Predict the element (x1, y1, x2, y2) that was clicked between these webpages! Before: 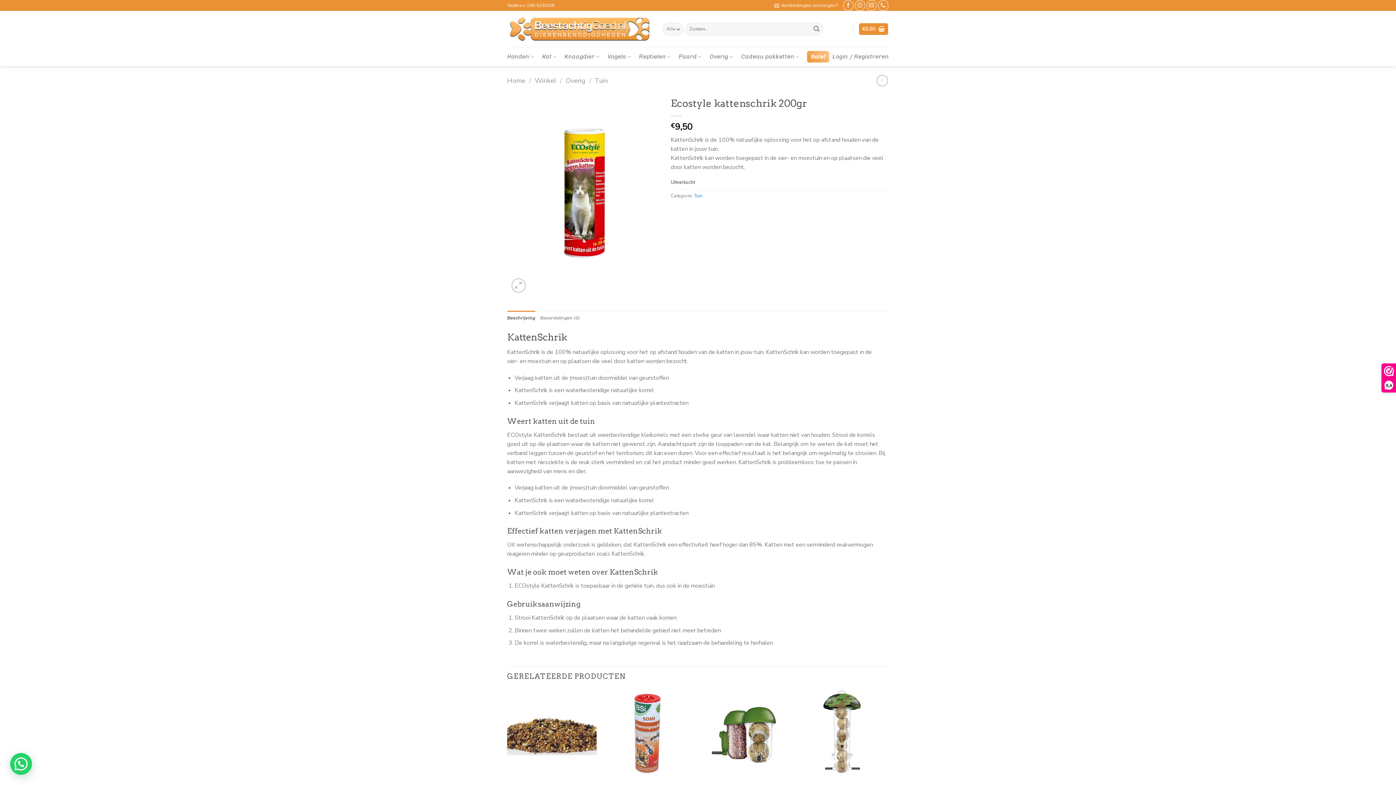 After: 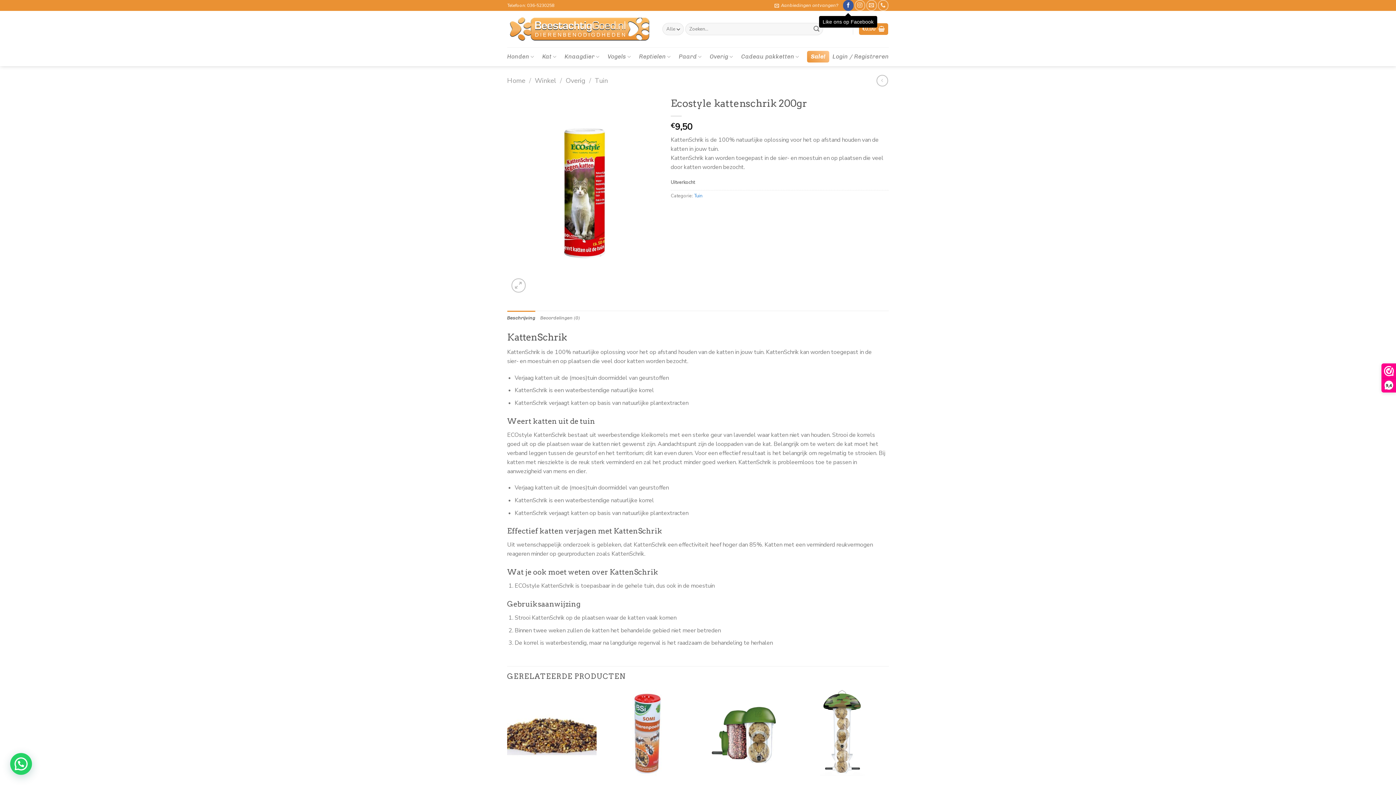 Action: bbox: (843, 0, 853, 10) label: Like ons op Facebook